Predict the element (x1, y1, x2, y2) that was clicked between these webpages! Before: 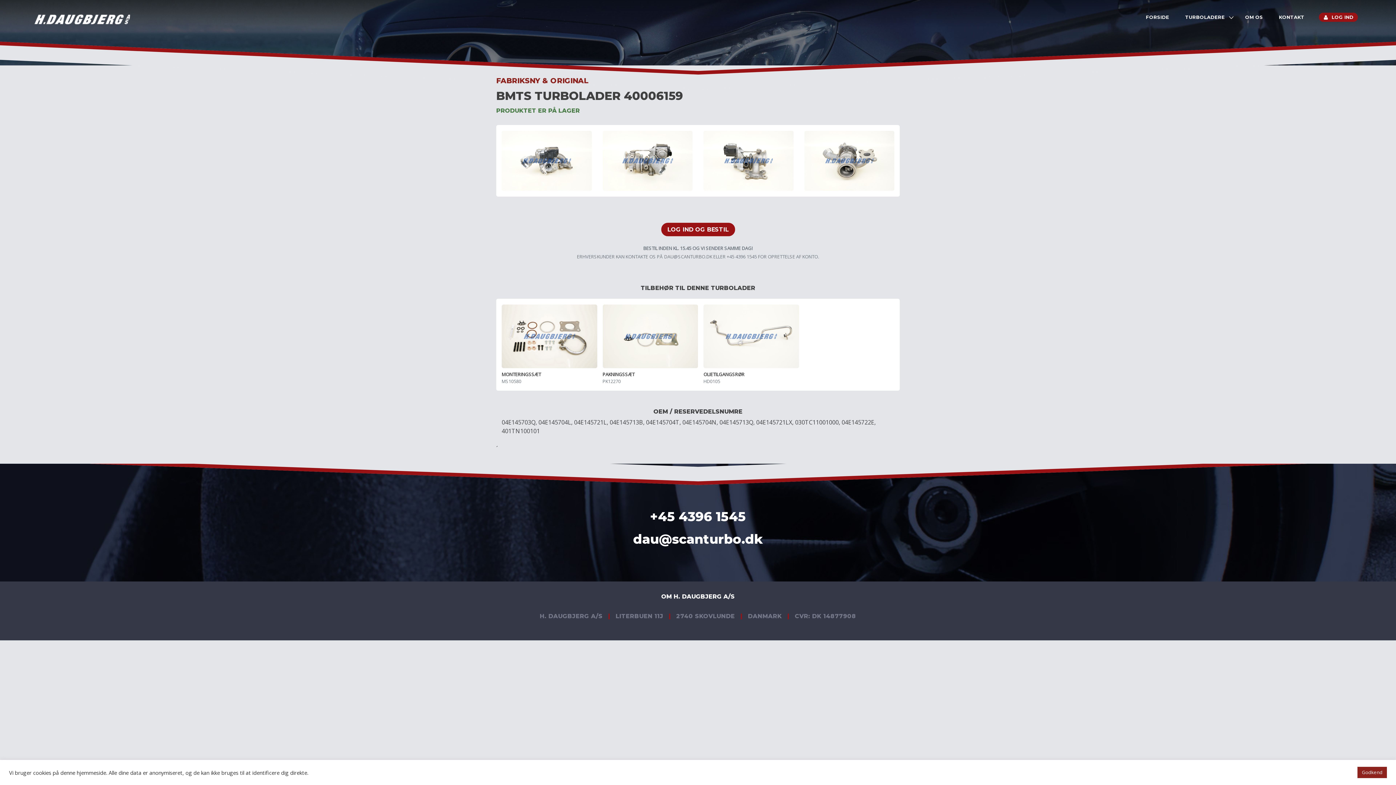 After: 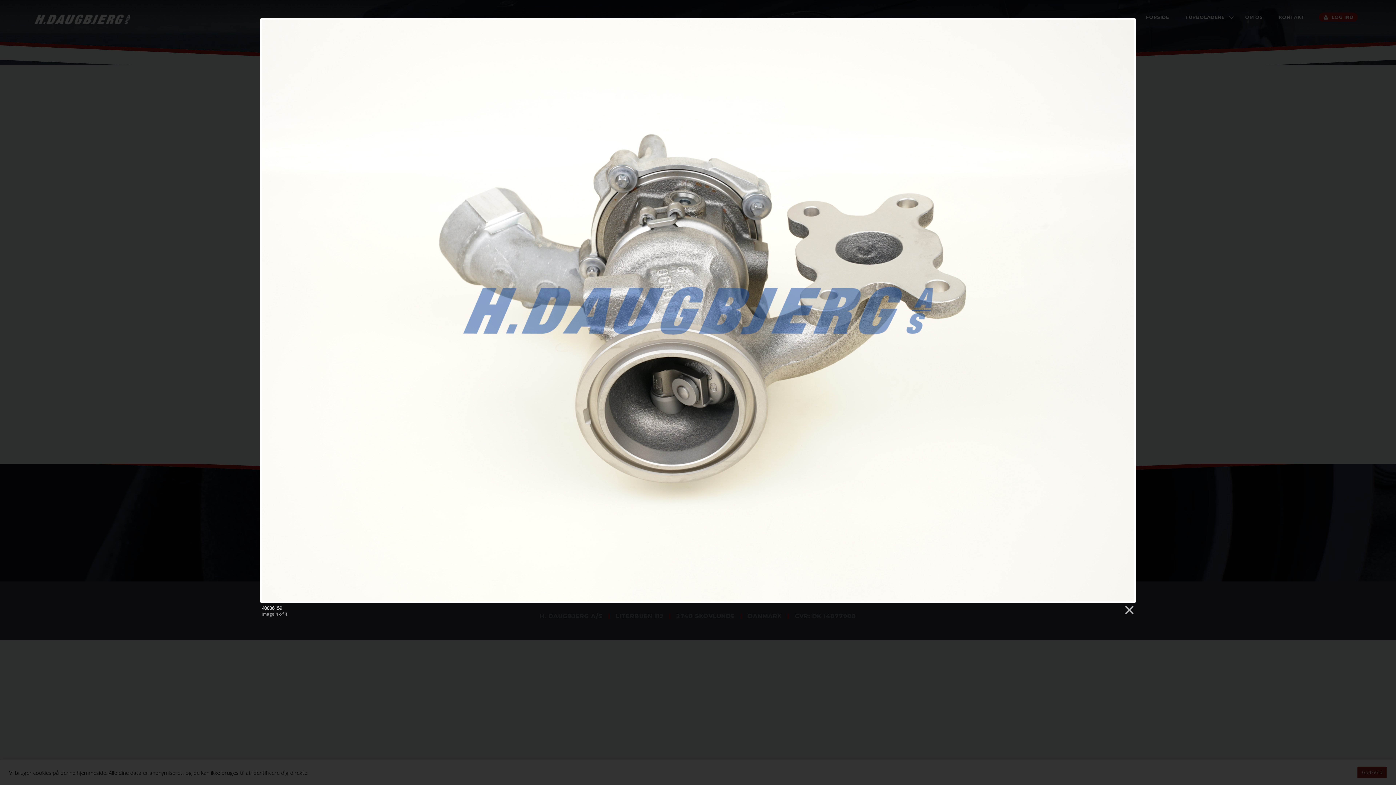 Action: bbox: (804, 156, 894, 164)